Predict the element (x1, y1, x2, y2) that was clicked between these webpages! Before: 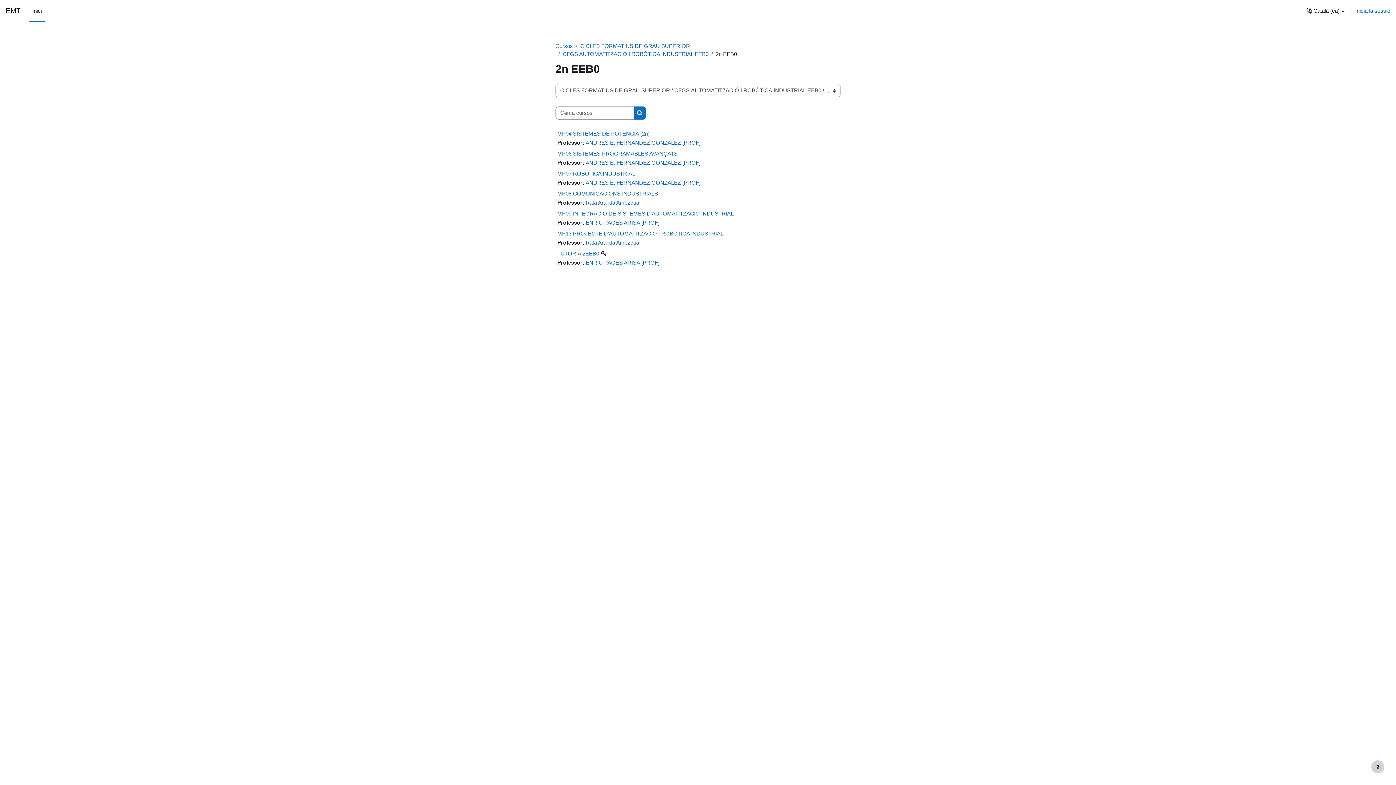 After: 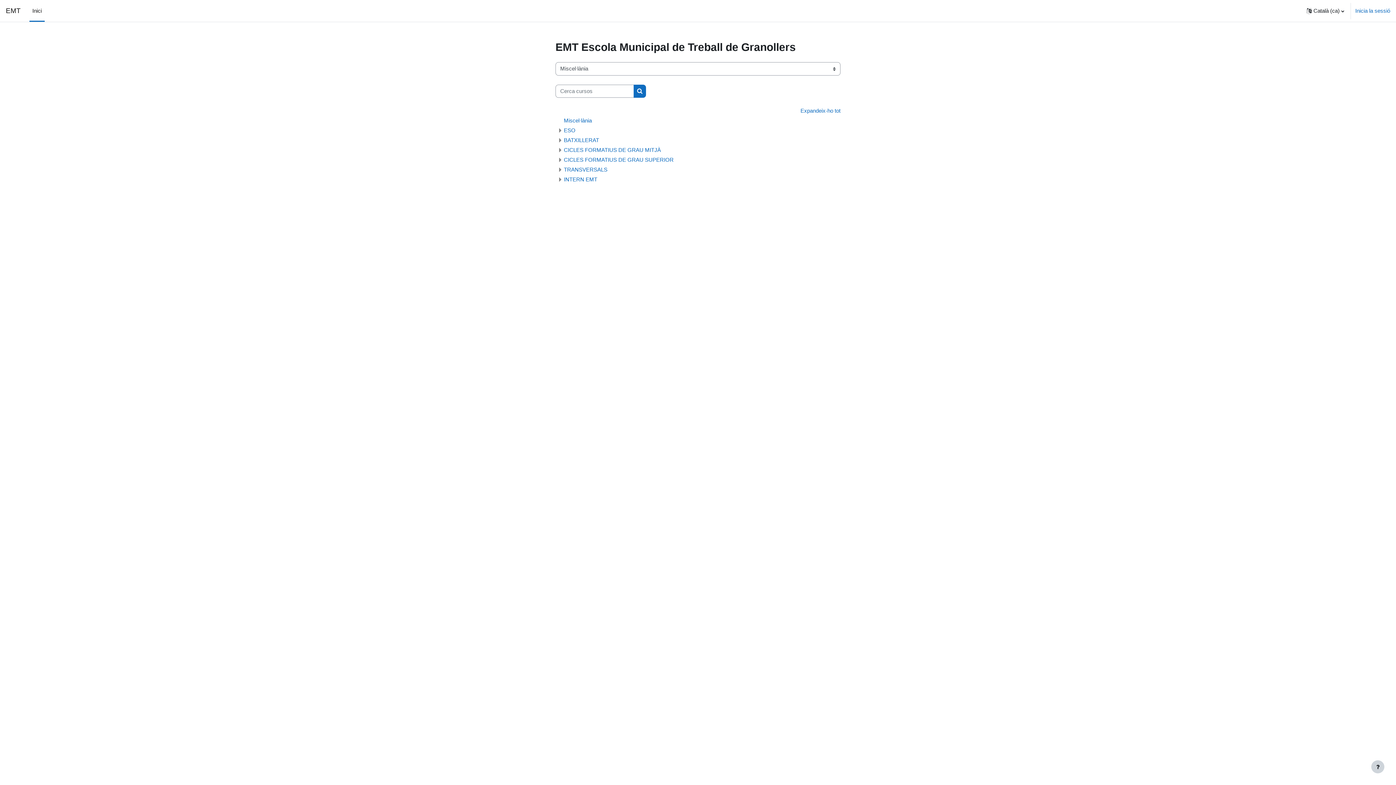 Action: label: Cursos bbox: (555, 42, 573, 49)